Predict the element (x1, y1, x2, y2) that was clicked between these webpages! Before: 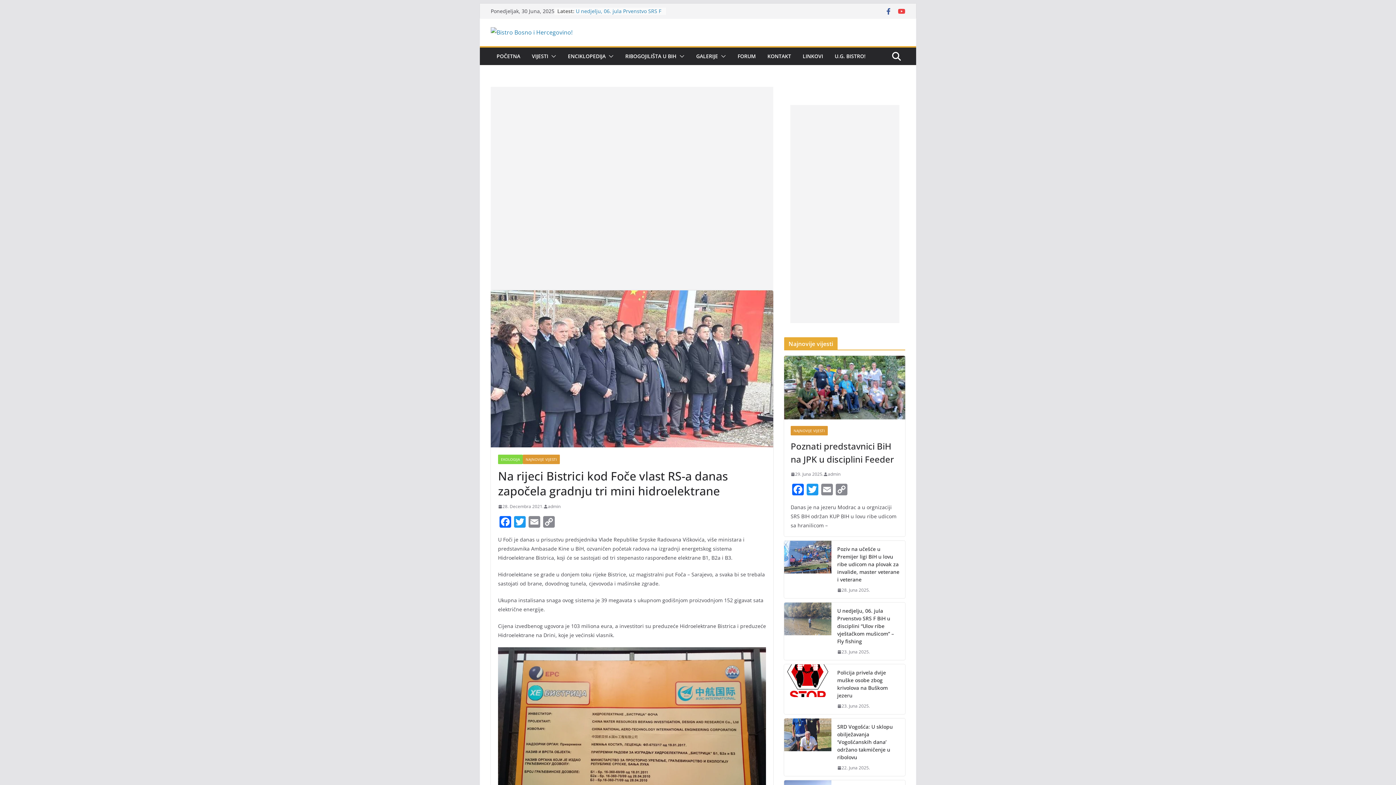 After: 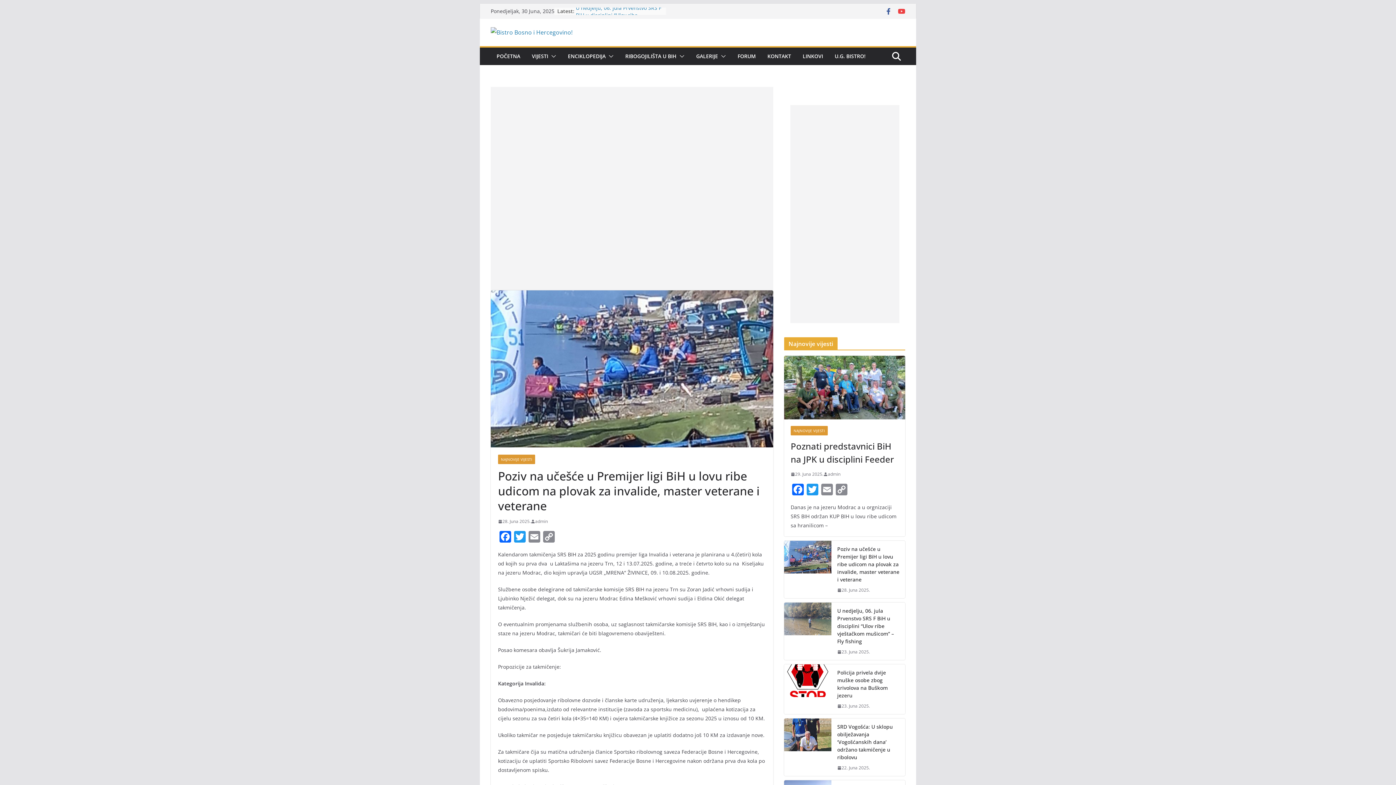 Action: bbox: (784, 541, 831, 598)